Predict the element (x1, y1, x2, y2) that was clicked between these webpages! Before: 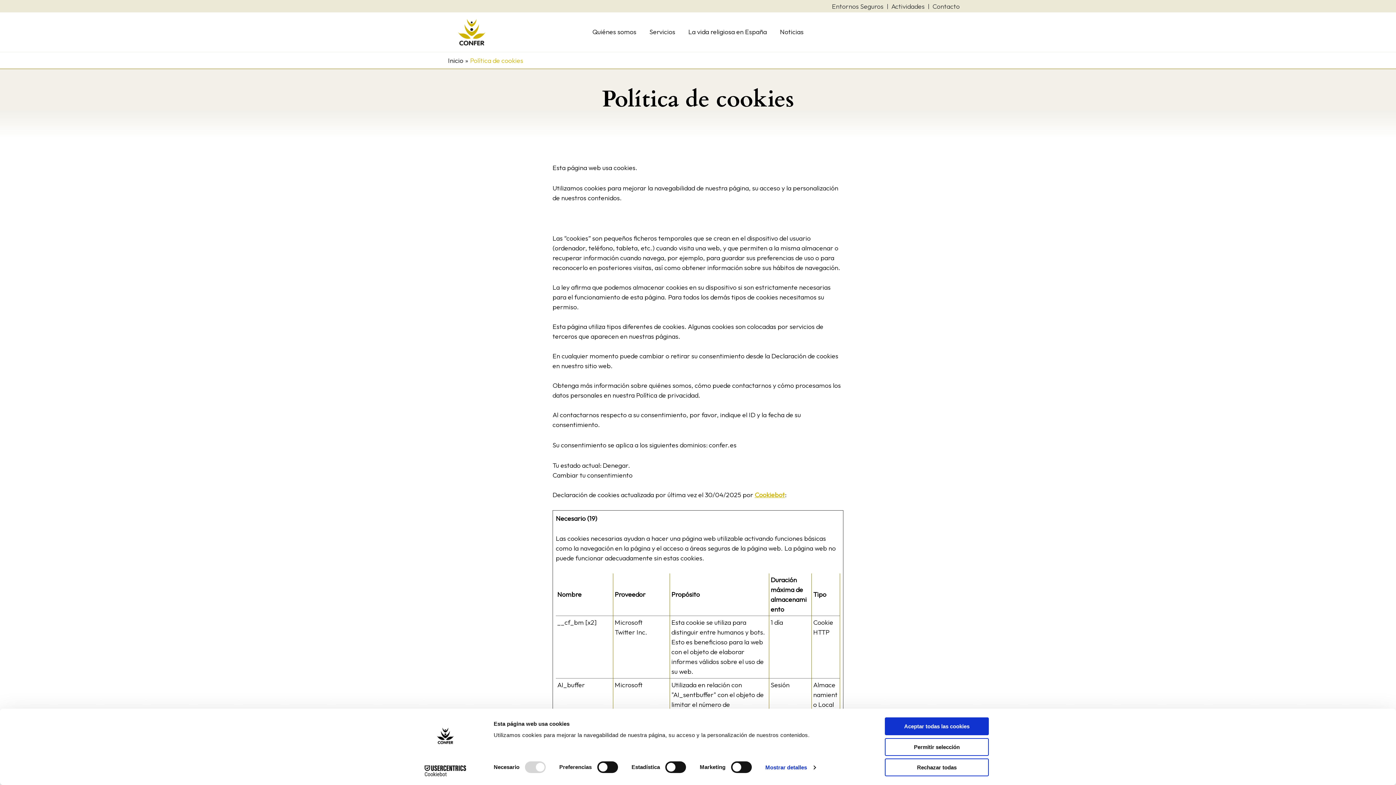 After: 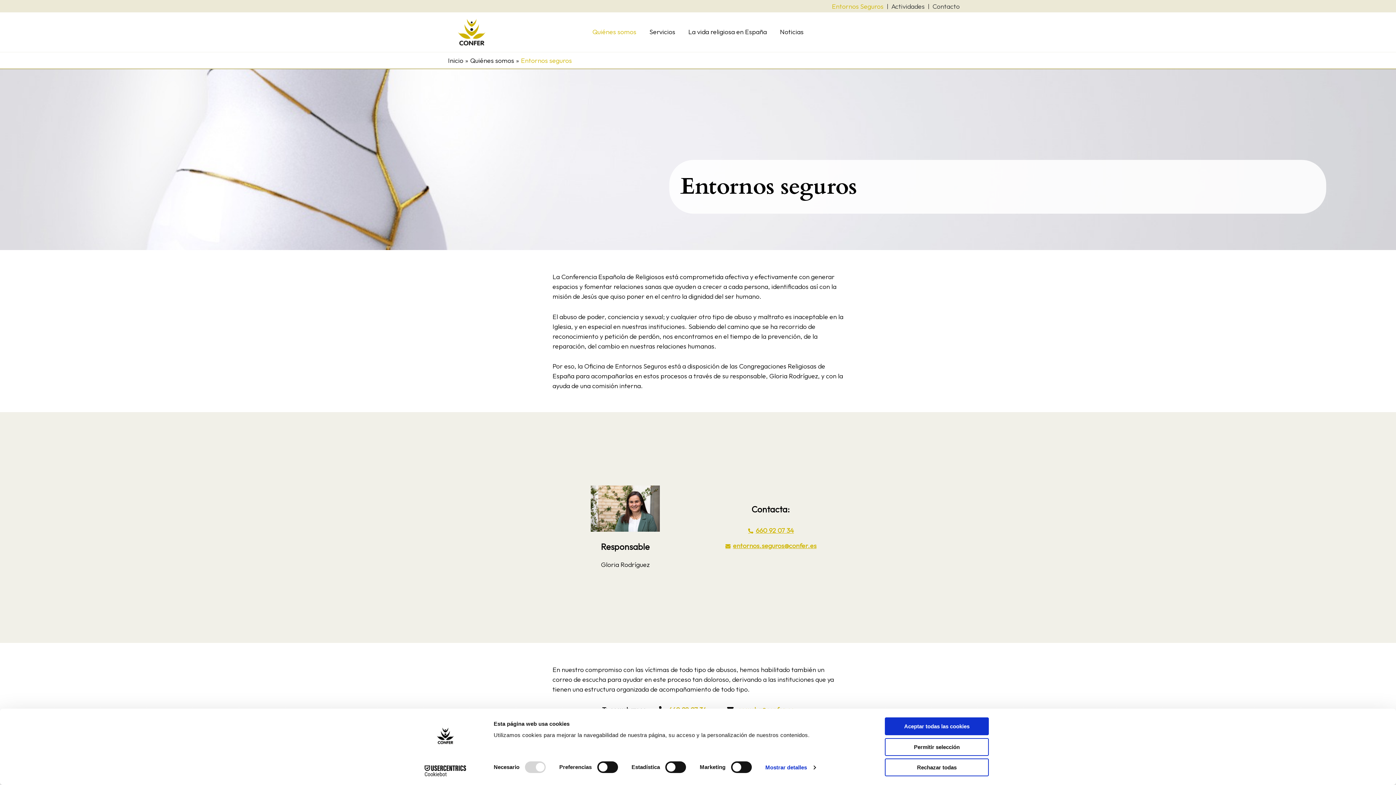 Action: bbox: (828, 3, 887, 8) label: Entornos Seguros